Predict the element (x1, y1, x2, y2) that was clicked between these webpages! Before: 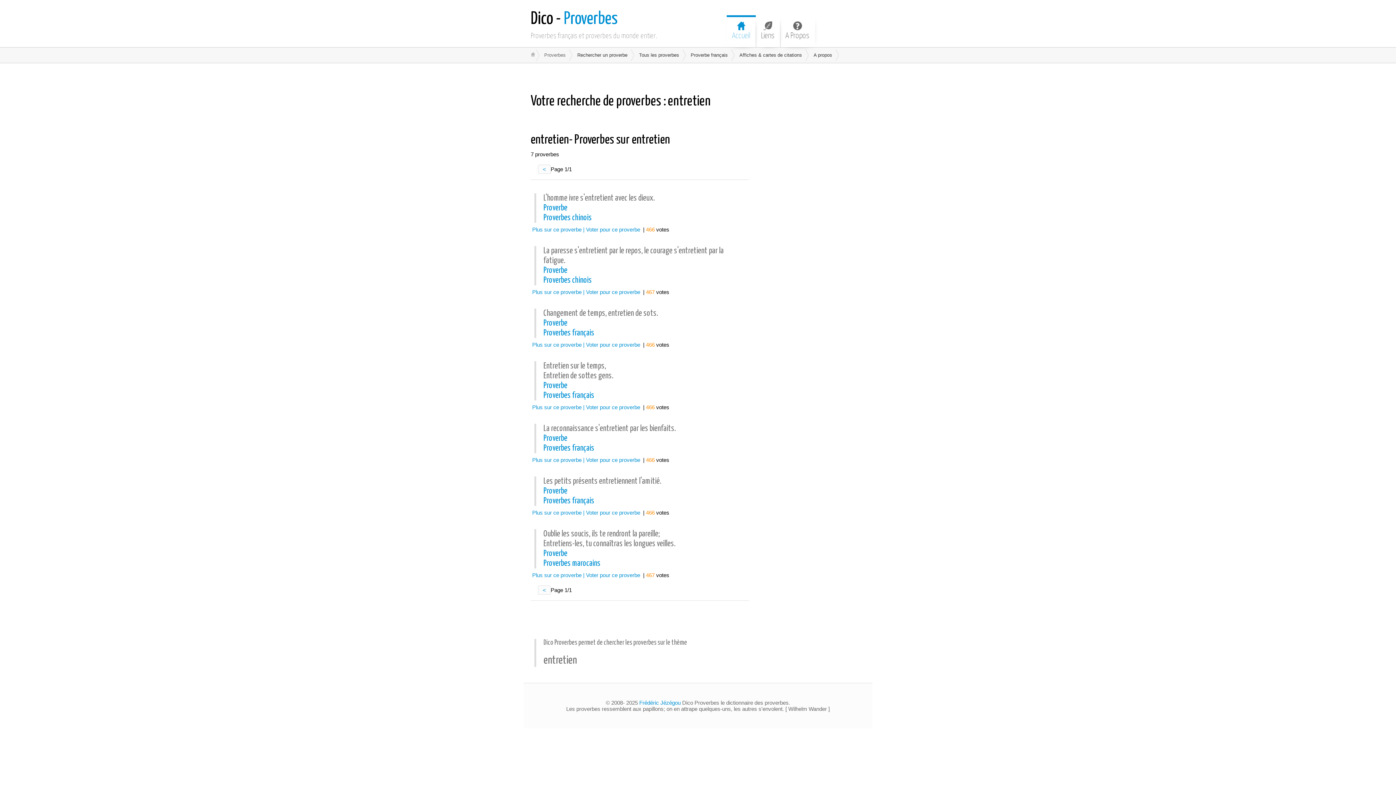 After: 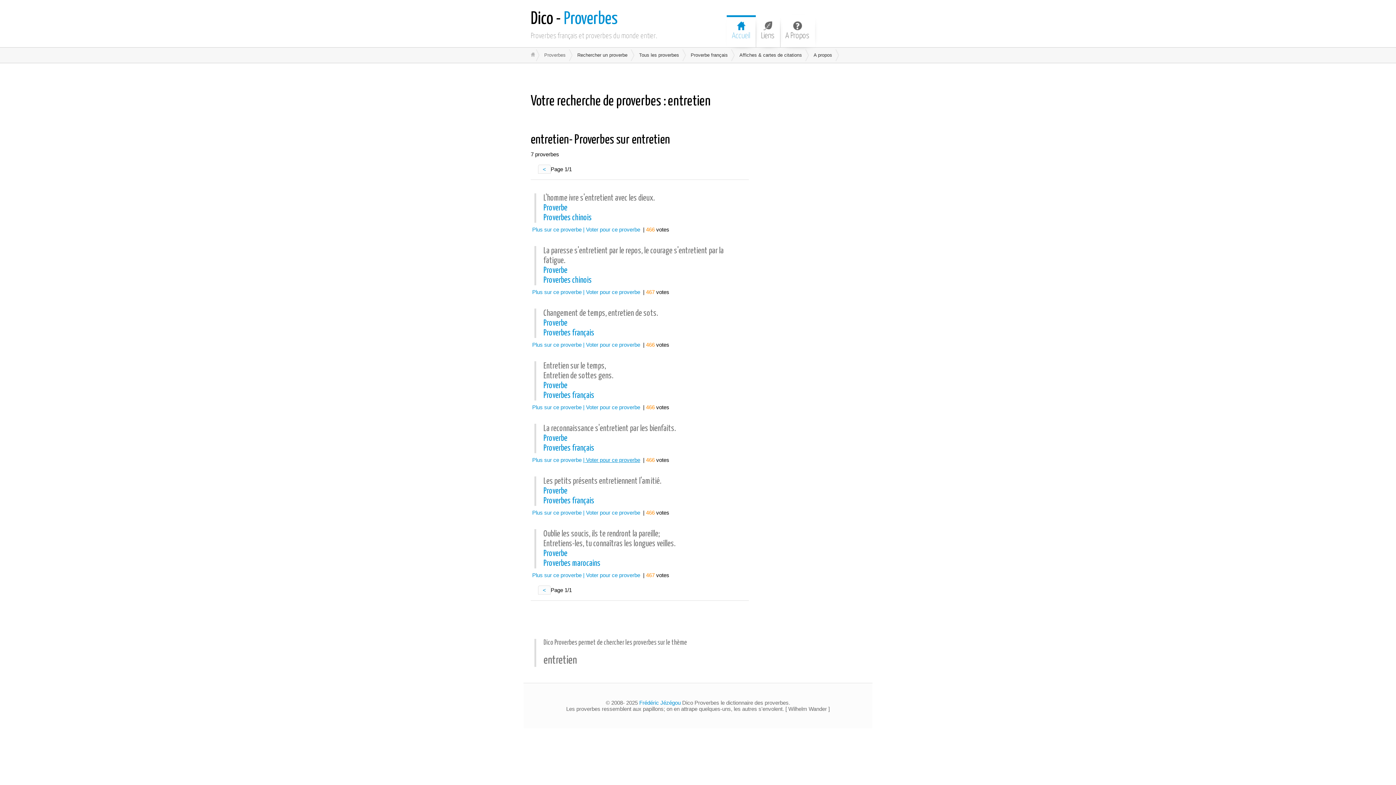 Action: bbox: (583, 457, 640, 463) label: | Voter pour ce proverbe